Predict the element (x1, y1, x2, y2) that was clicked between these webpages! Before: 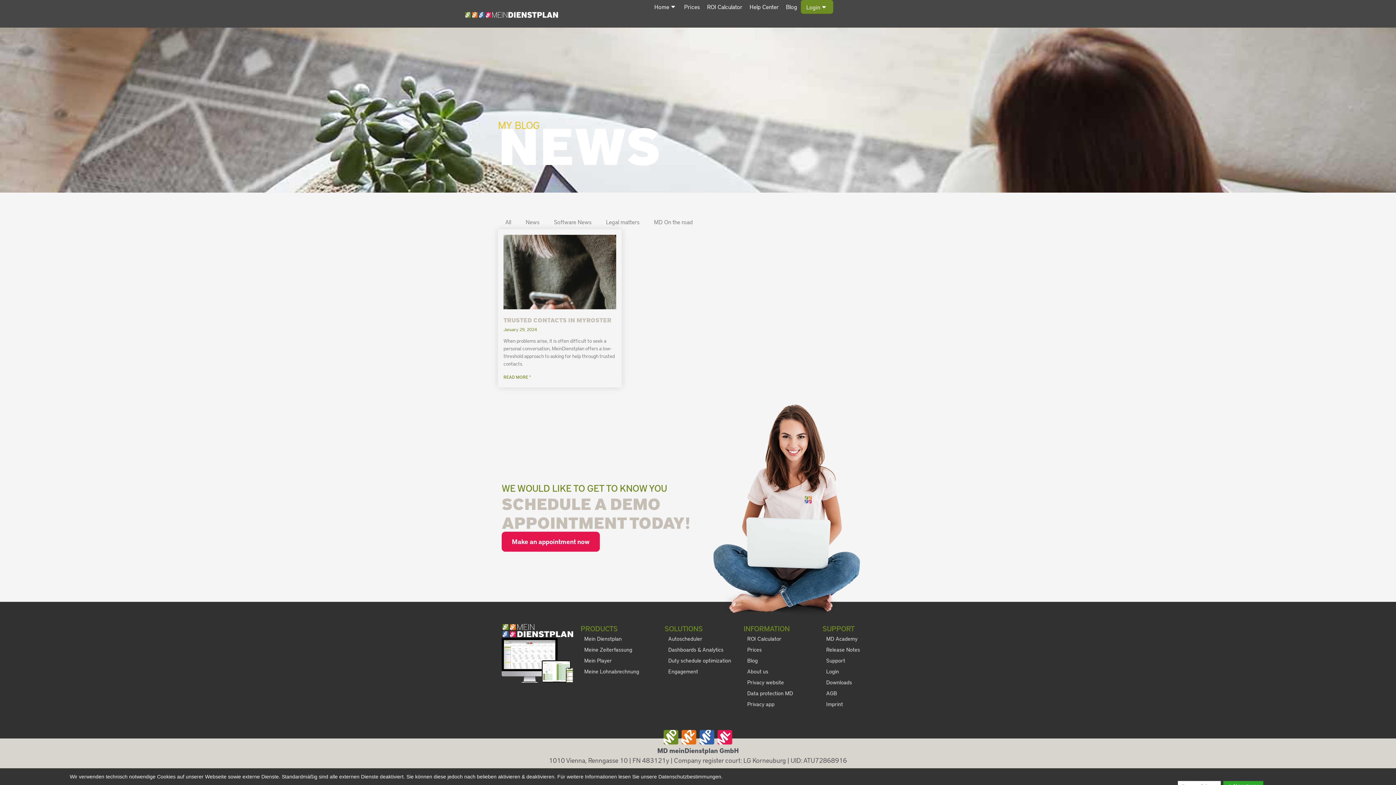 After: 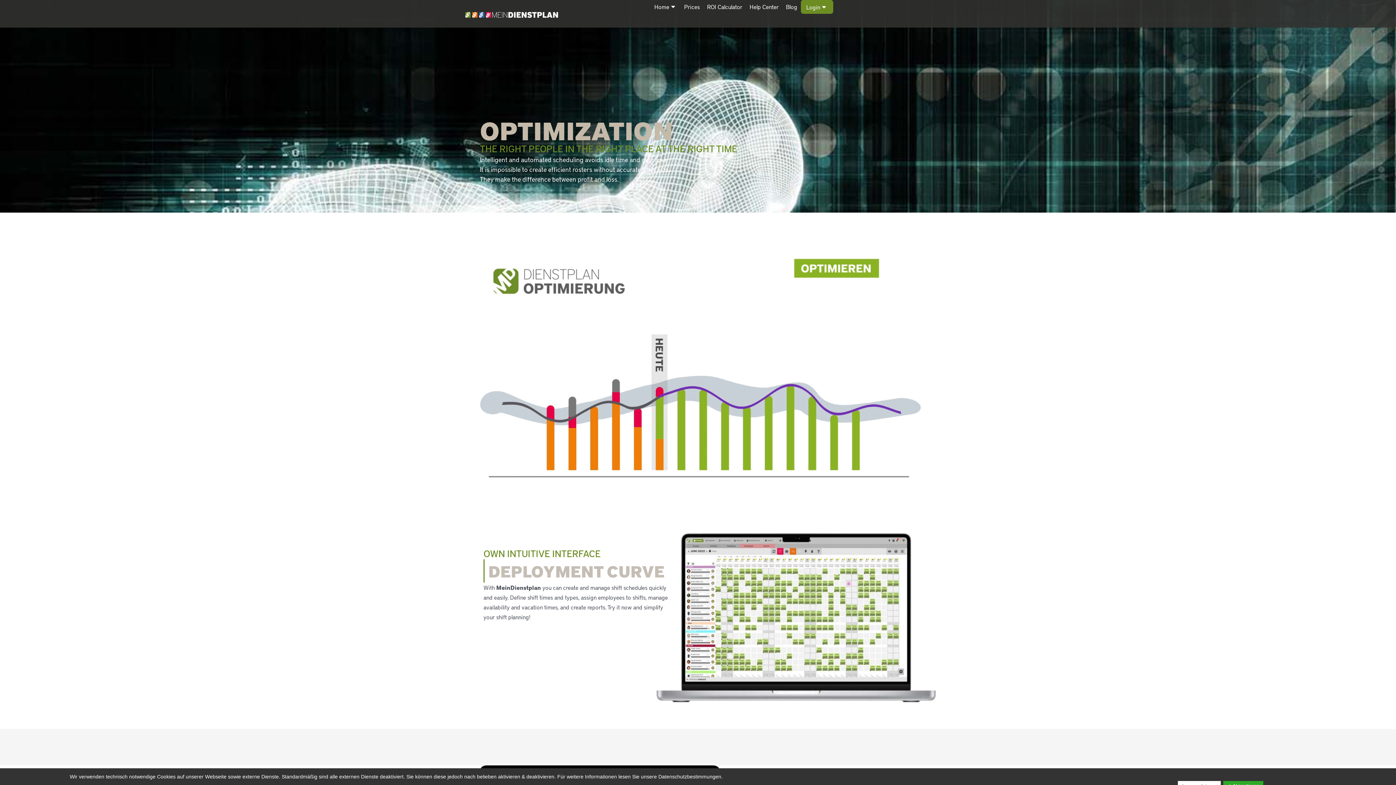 Action: bbox: (664, 655, 736, 666) label: Duty schedule optimization